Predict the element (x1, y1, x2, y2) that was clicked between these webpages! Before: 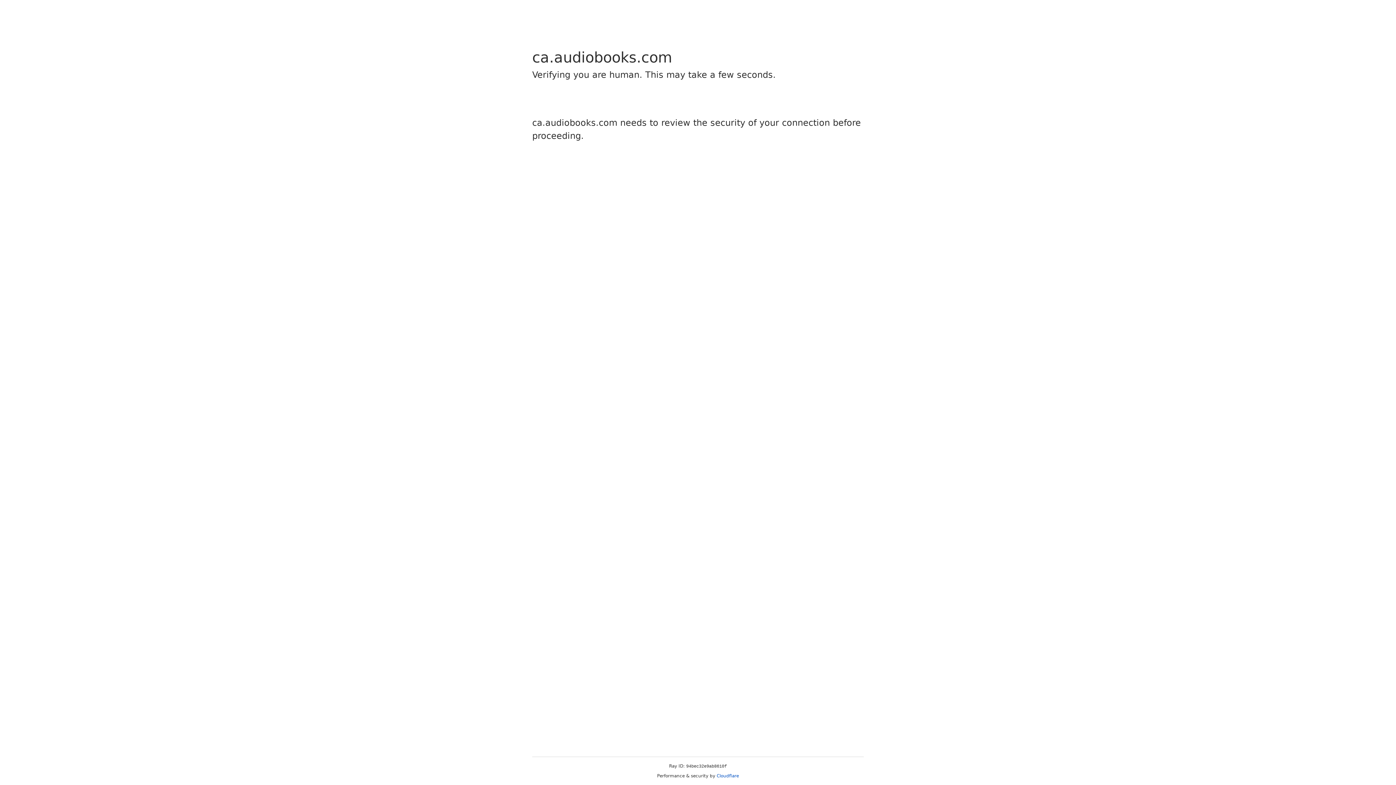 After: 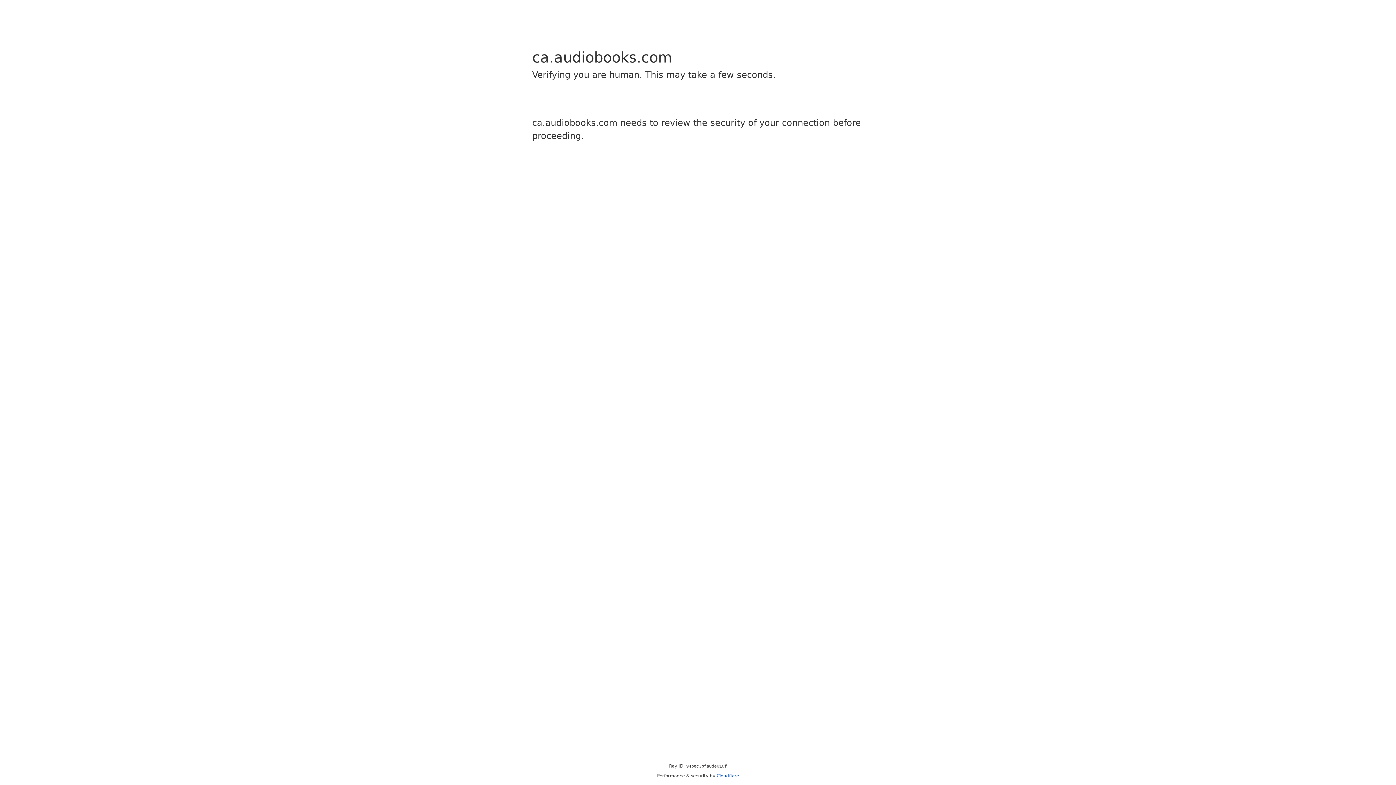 Action: bbox: (716, 773, 739, 778) label: Cloudflare